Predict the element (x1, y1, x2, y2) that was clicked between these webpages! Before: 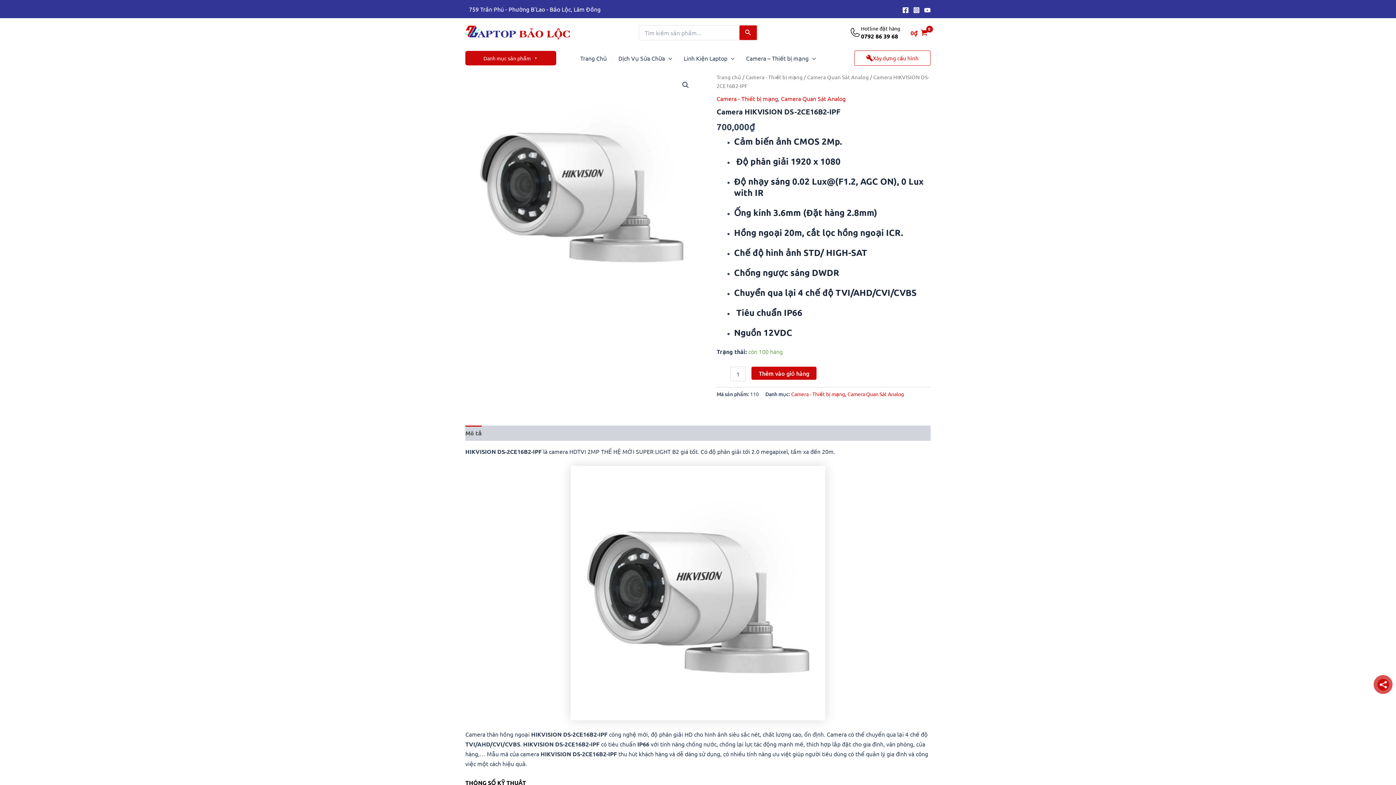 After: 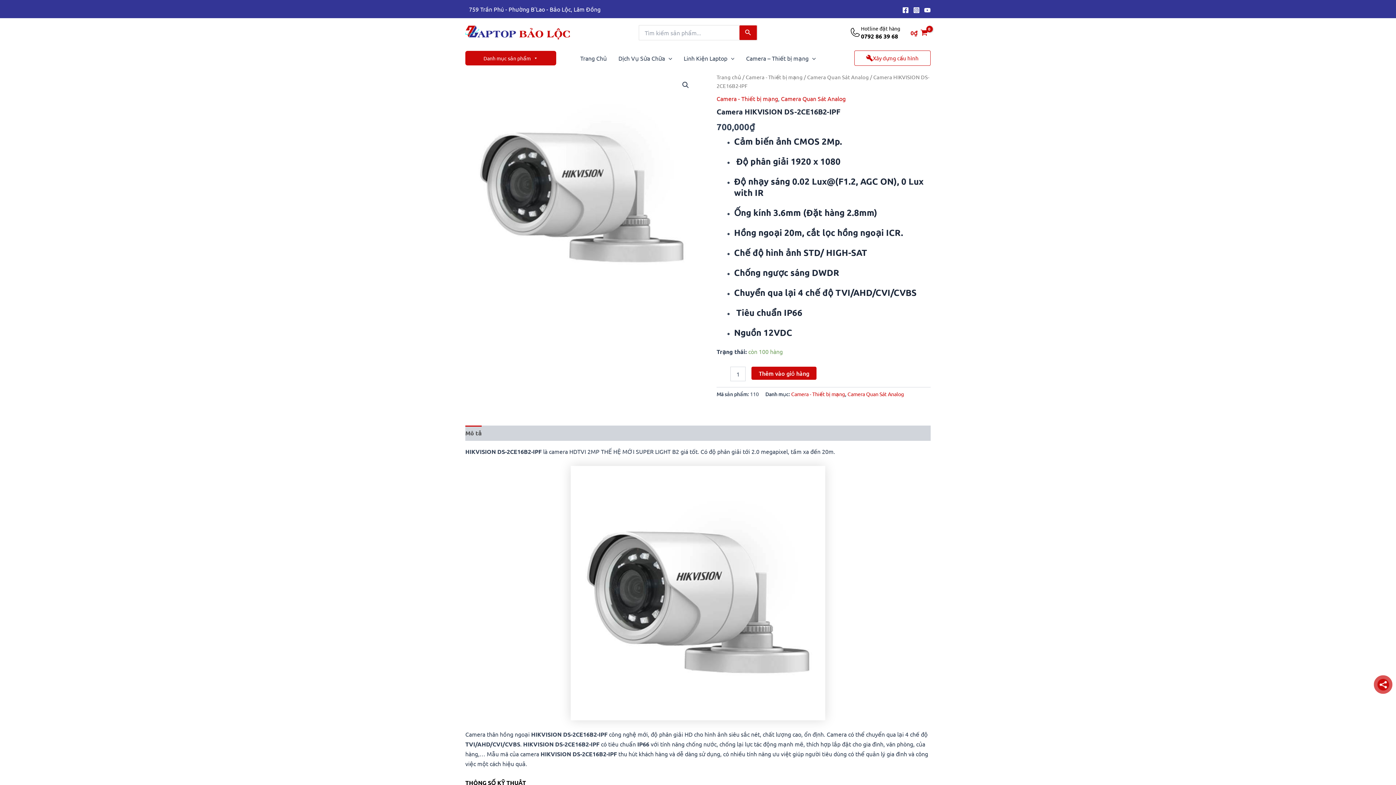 Action: bbox: (849, 24, 900, 40) label: Hotline đặt hàng
0792 86 39 68